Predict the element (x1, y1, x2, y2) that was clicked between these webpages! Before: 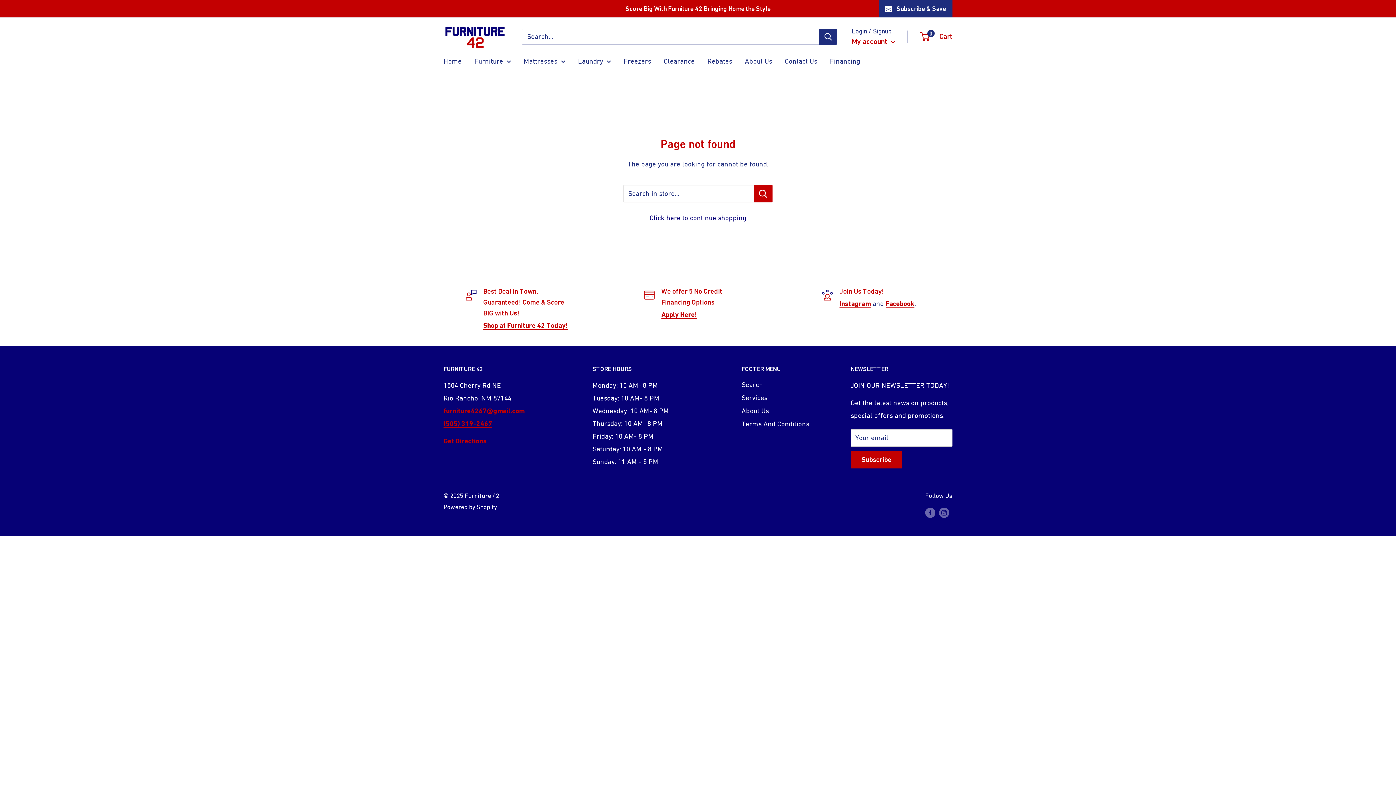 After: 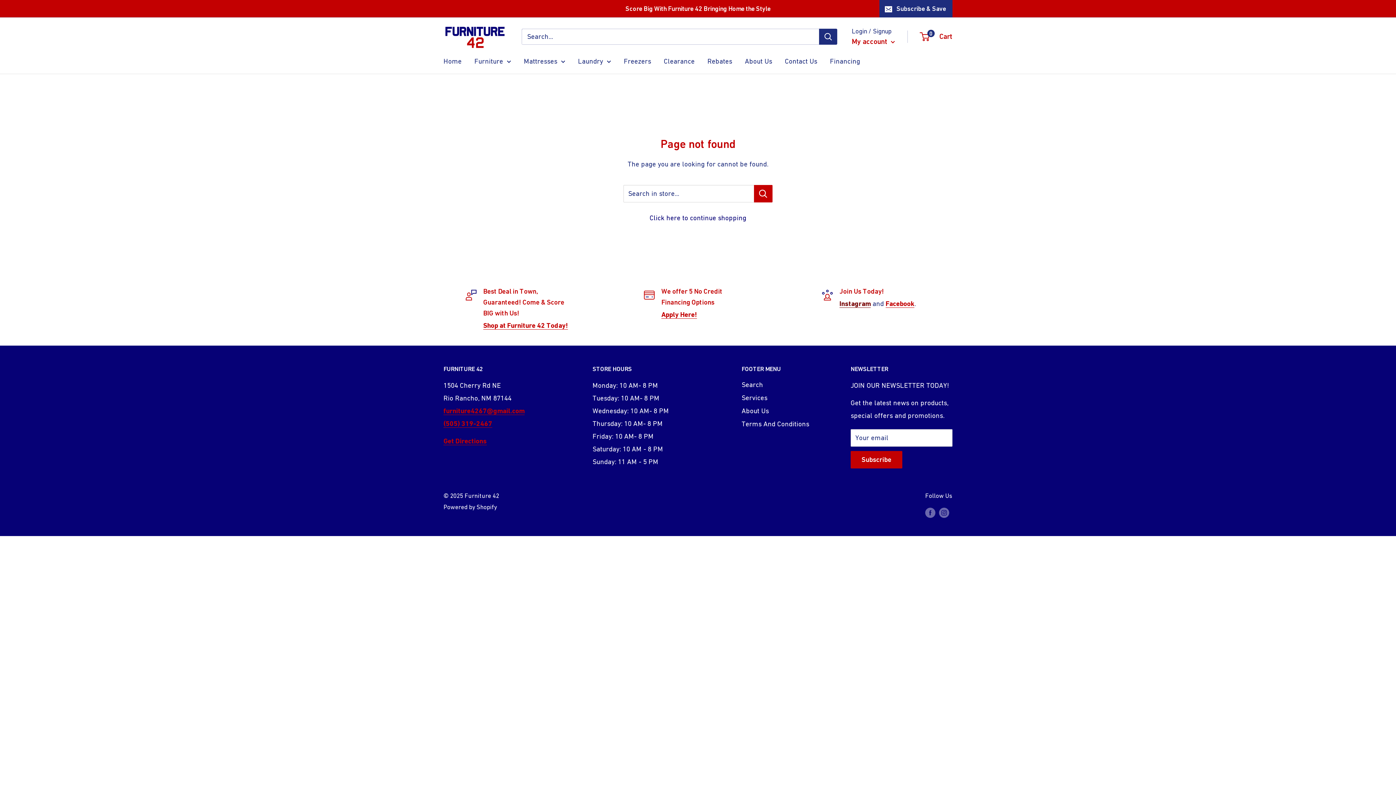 Action: label: Instagram bbox: (839, 299, 871, 307)